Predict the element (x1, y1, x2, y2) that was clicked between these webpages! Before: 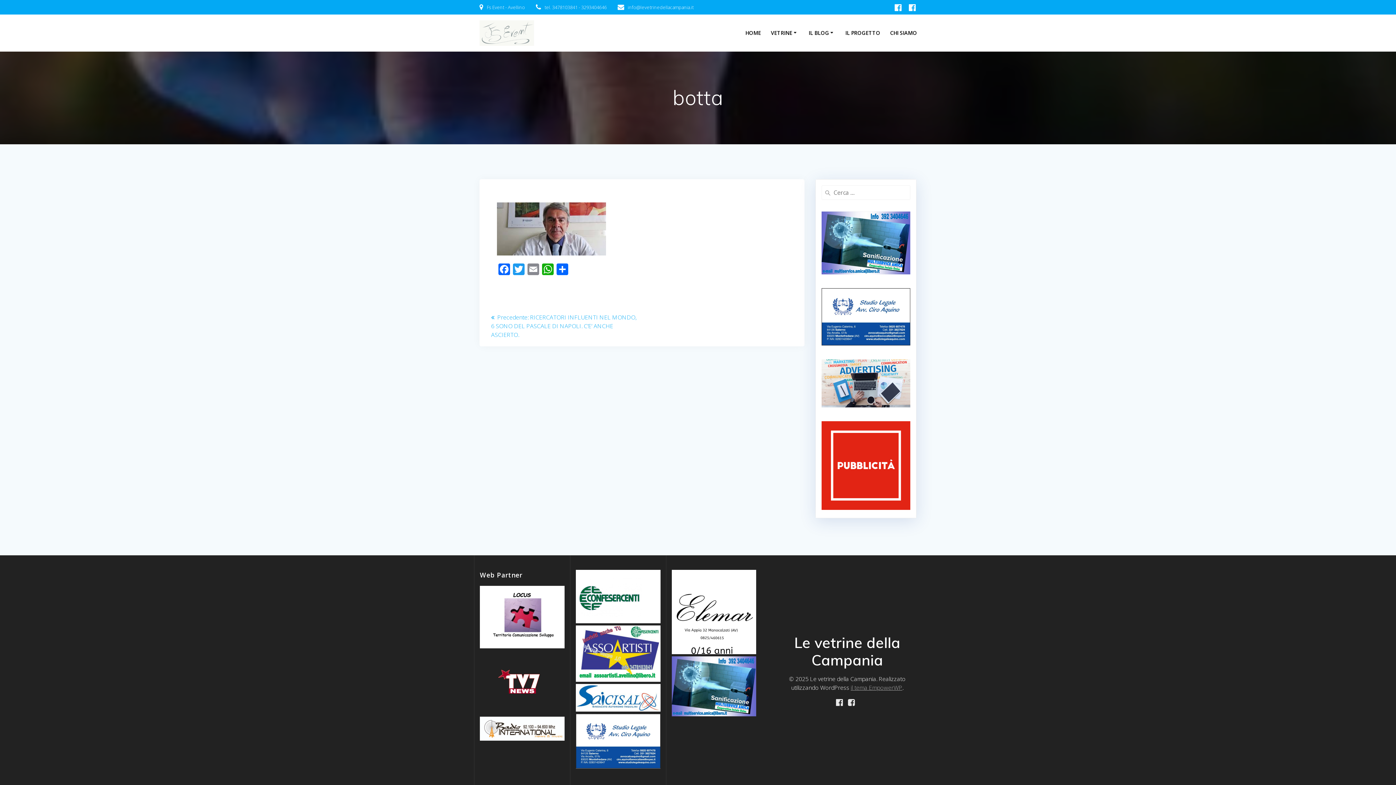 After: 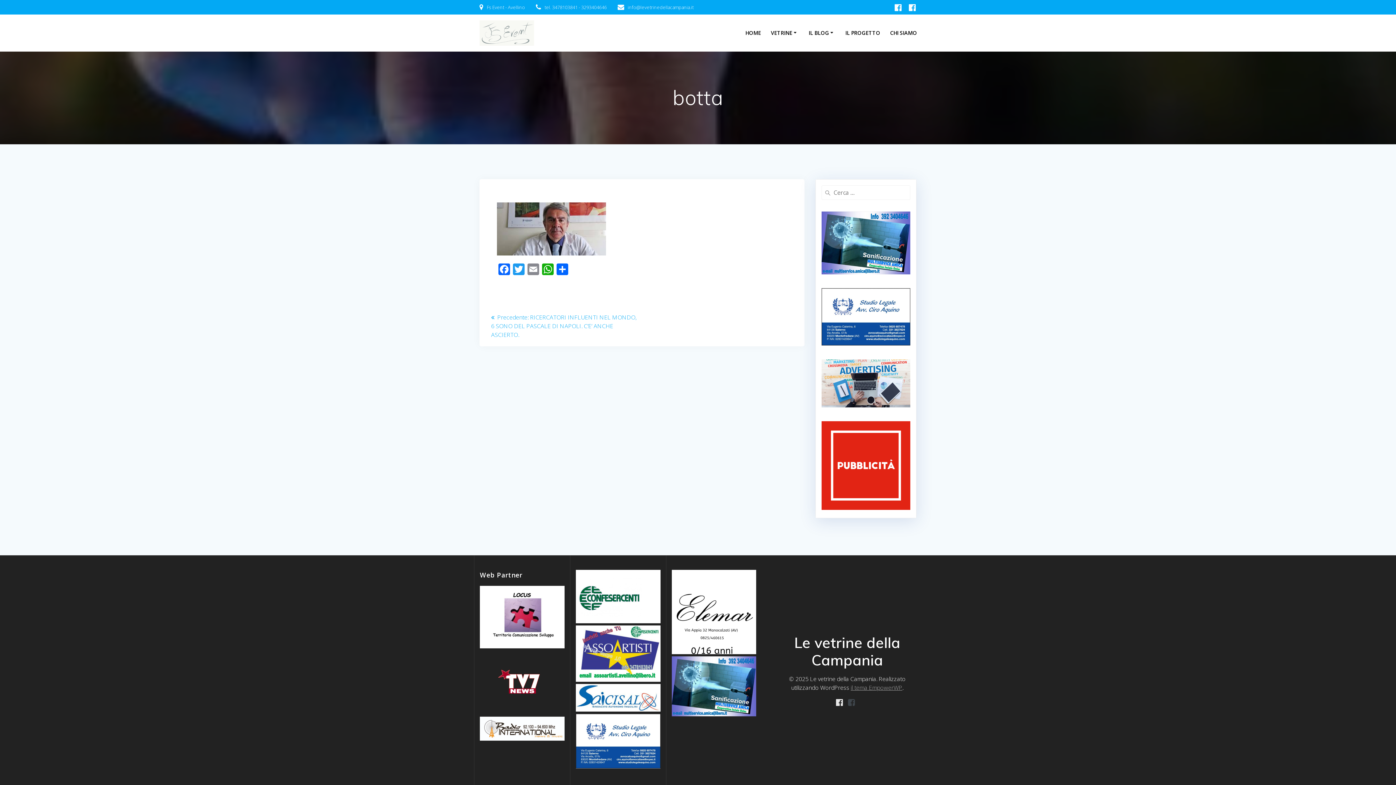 Action: bbox: (848, 698, 855, 707)